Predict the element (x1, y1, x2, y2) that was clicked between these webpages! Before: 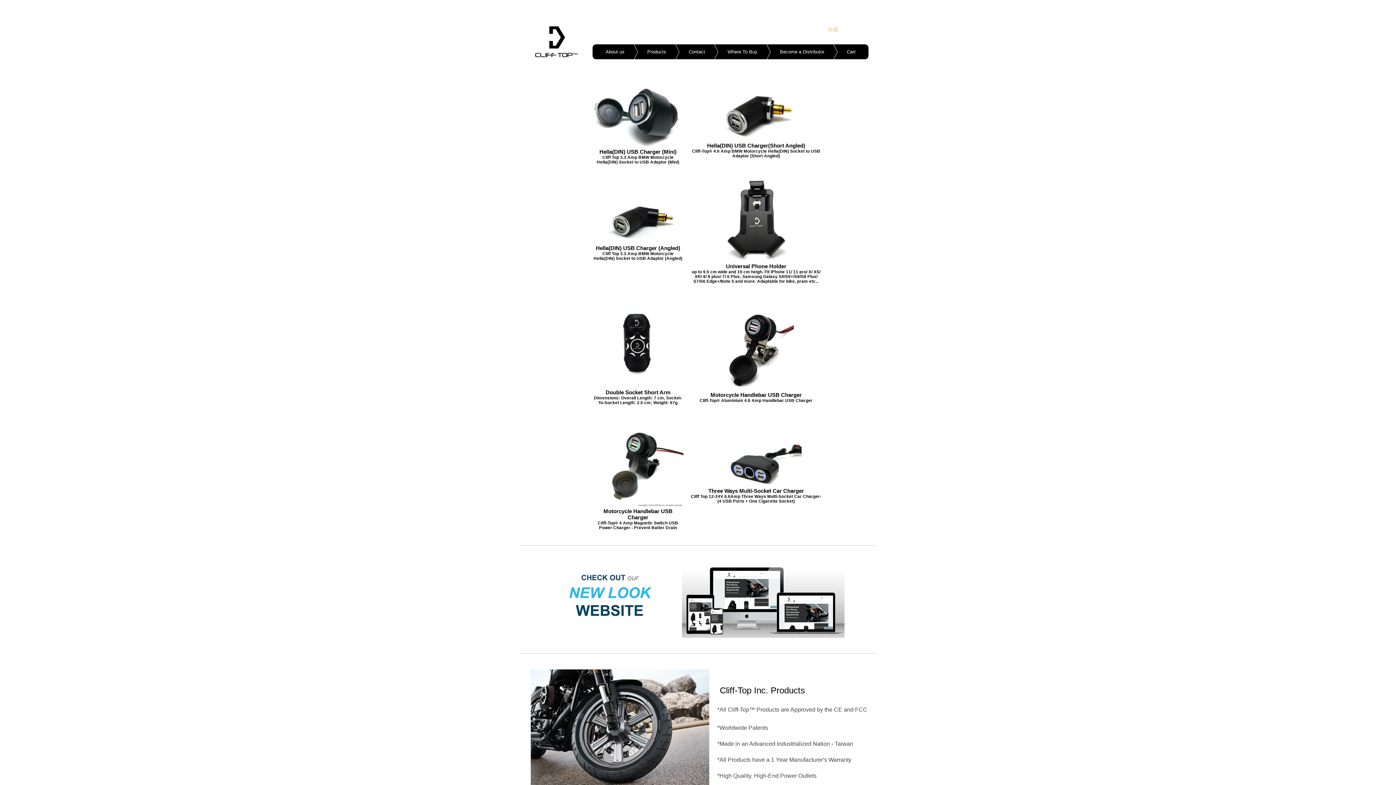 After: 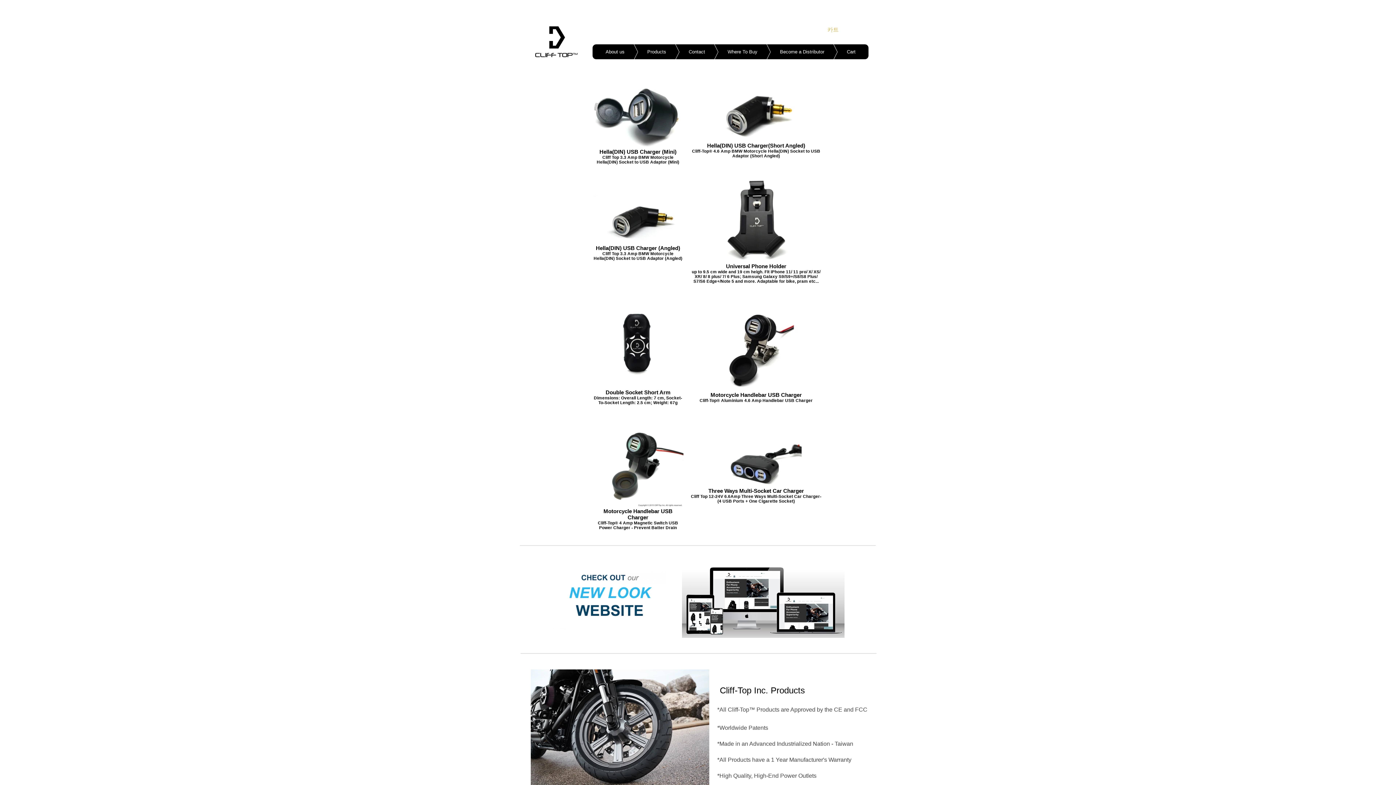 Action: bbox: (682, 563, 844, 638)